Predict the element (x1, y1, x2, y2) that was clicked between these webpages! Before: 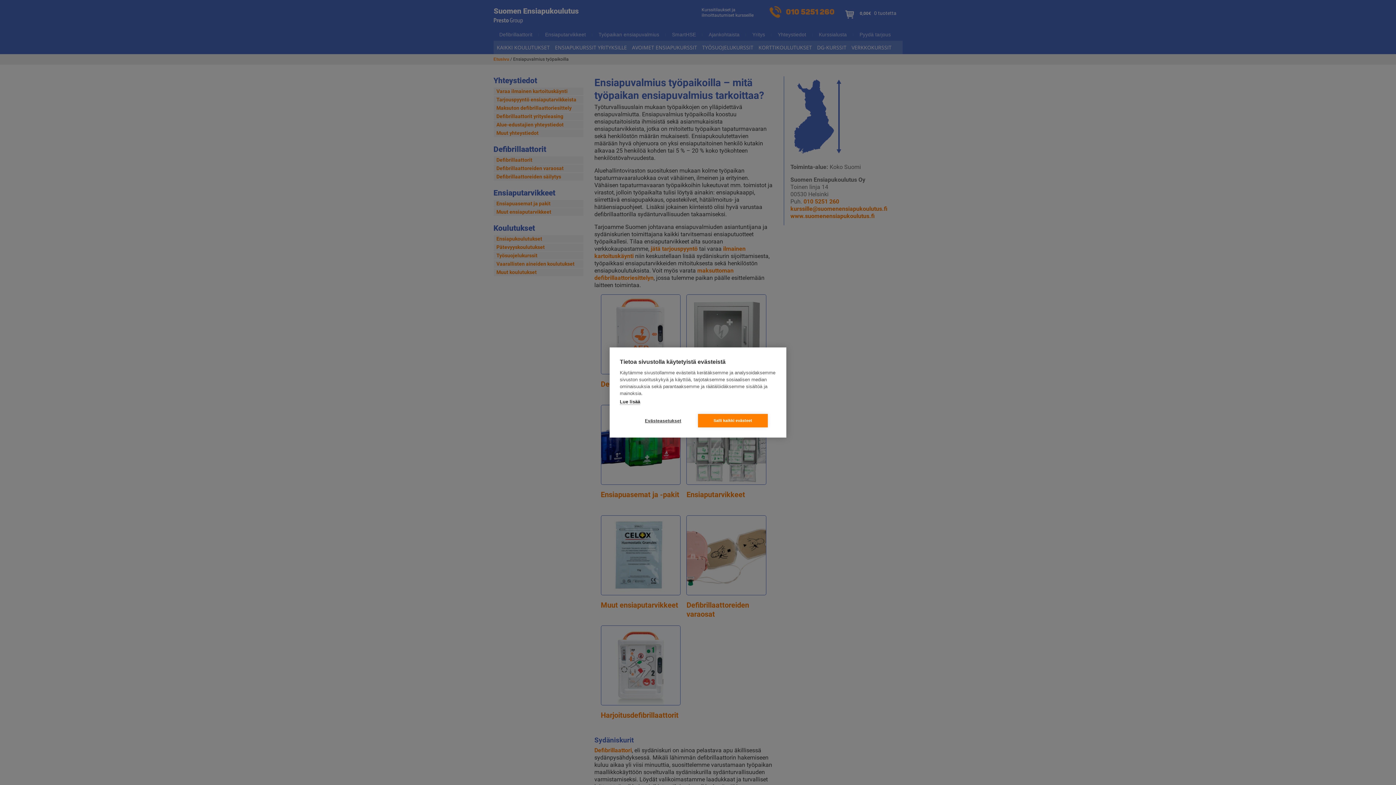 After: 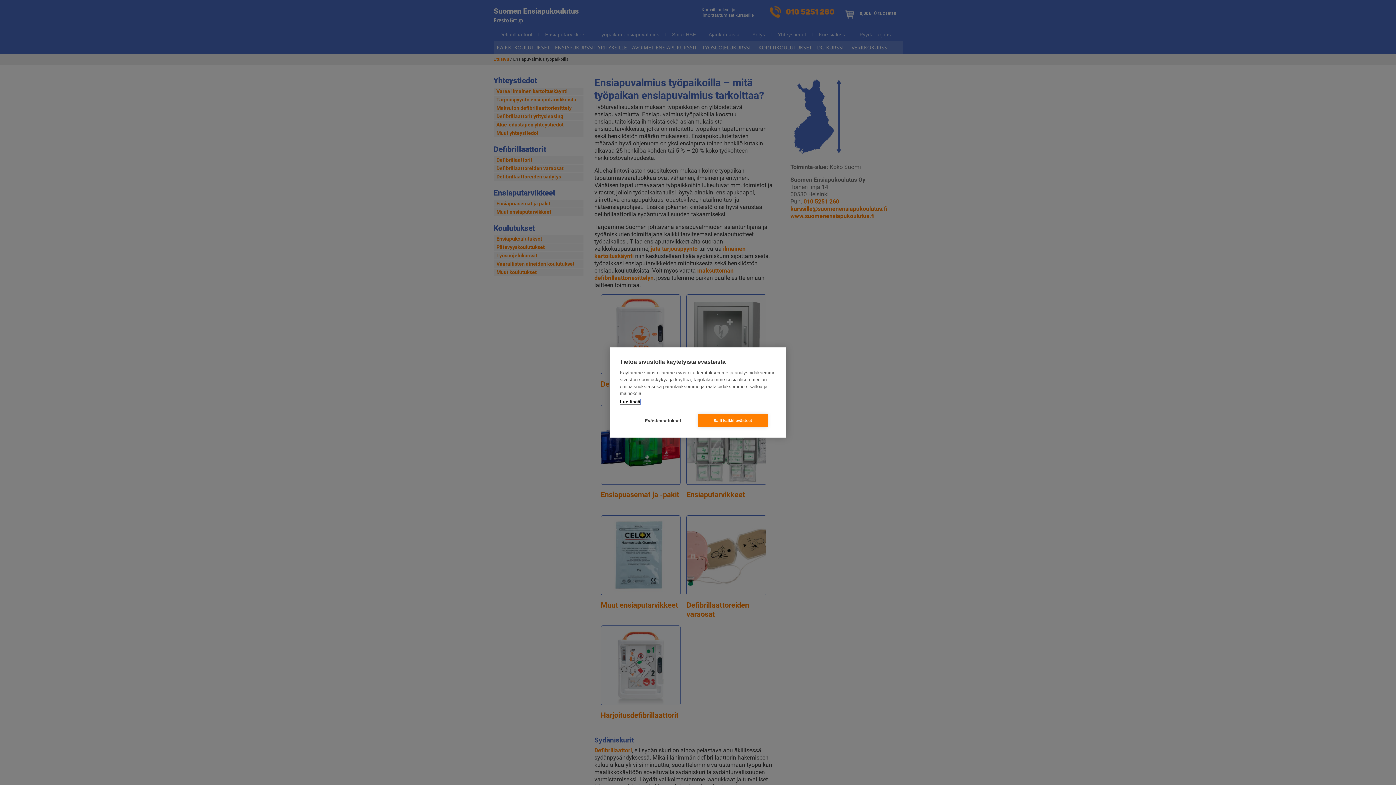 Action: bbox: (620, 399, 640, 405) label: Lue lisää